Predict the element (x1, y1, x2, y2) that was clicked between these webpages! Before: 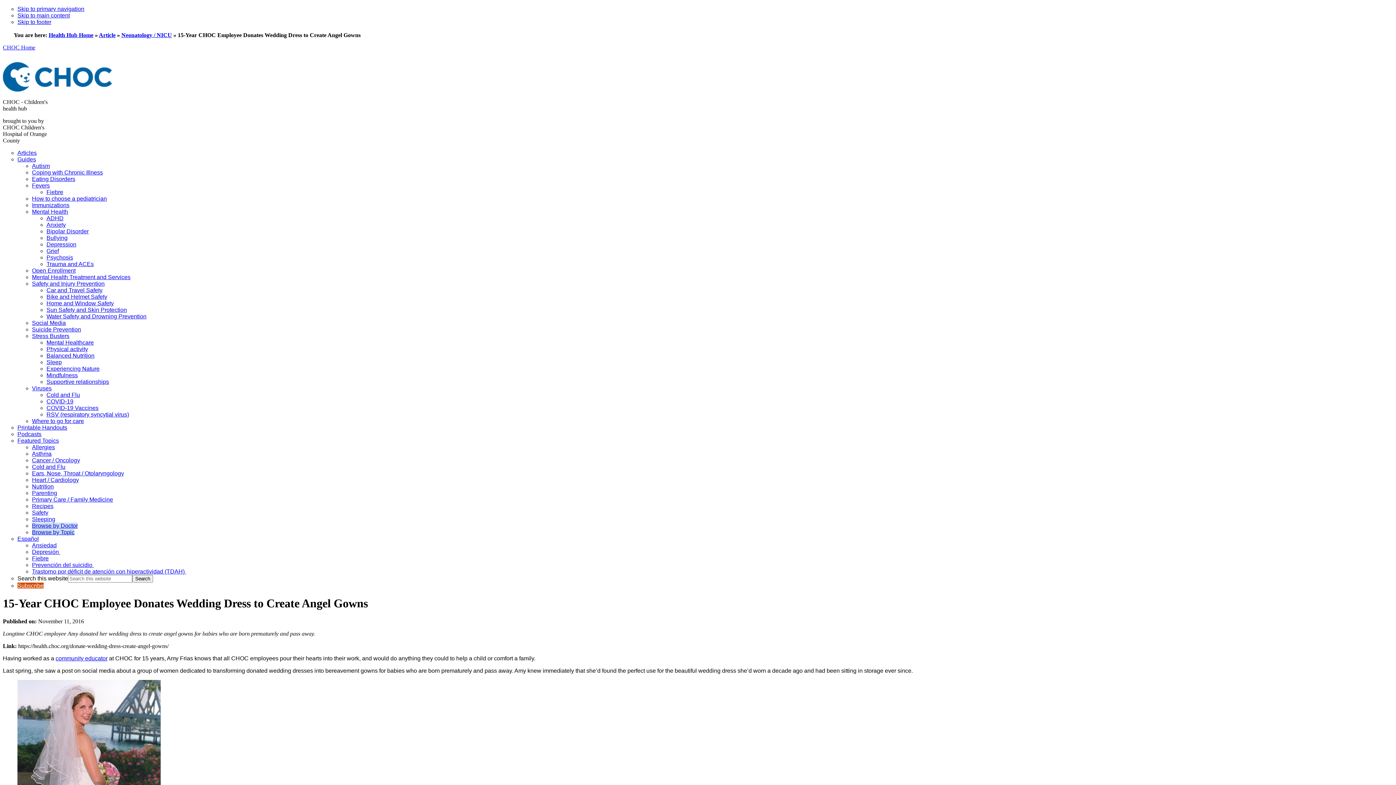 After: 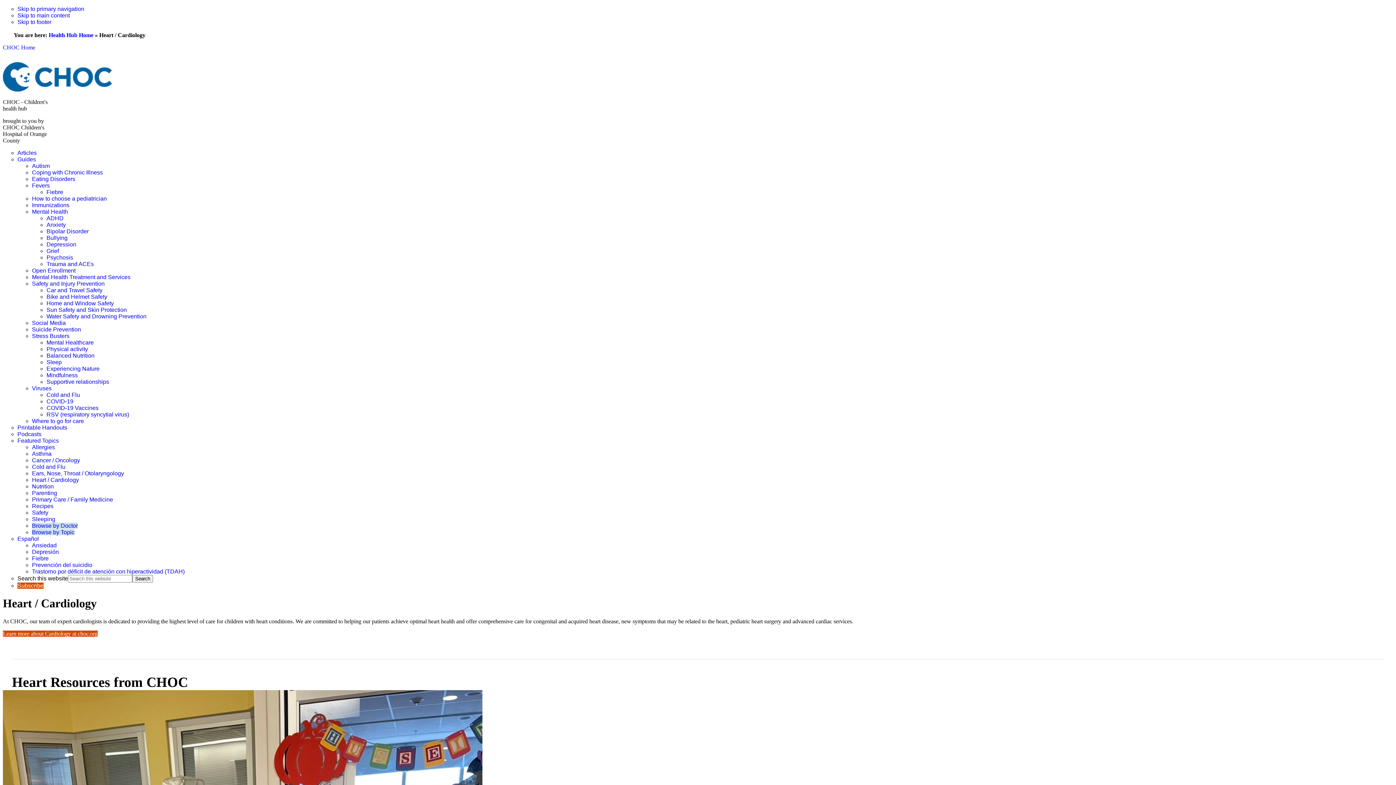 Action: bbox: (32, 477, 78, 483) label: Heart / Cardiology